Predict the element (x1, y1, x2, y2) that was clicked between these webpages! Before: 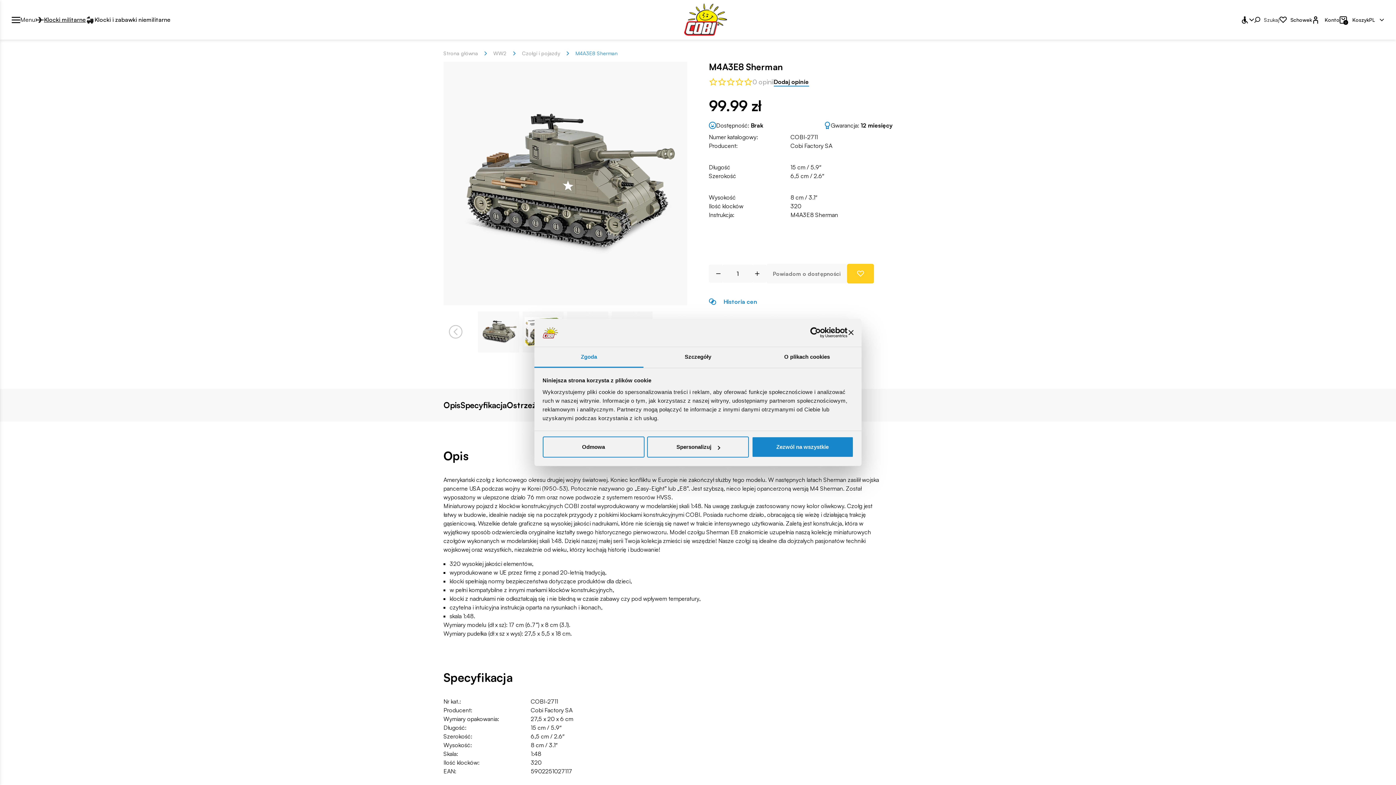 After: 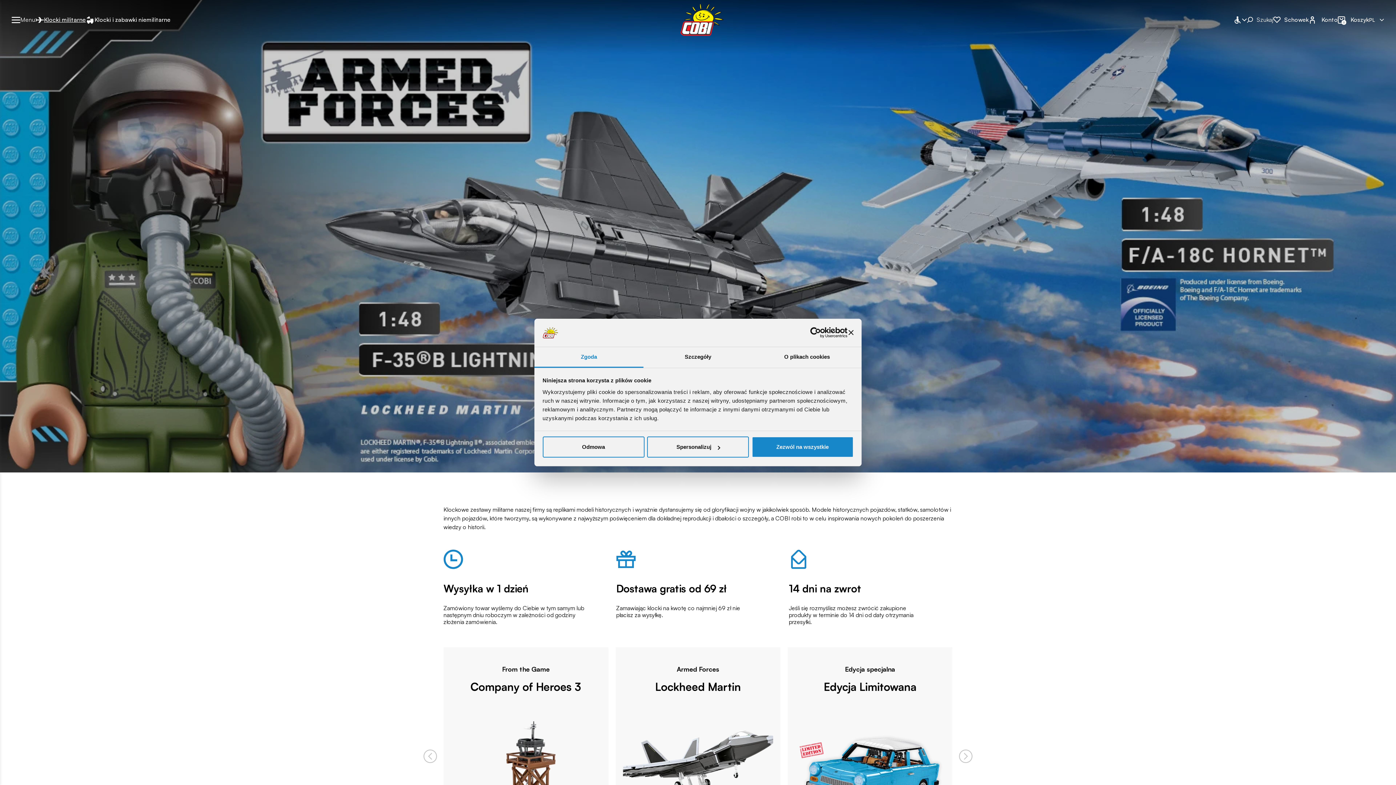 Action: bbox: (443, 50, 478, 56) label: Strona główna